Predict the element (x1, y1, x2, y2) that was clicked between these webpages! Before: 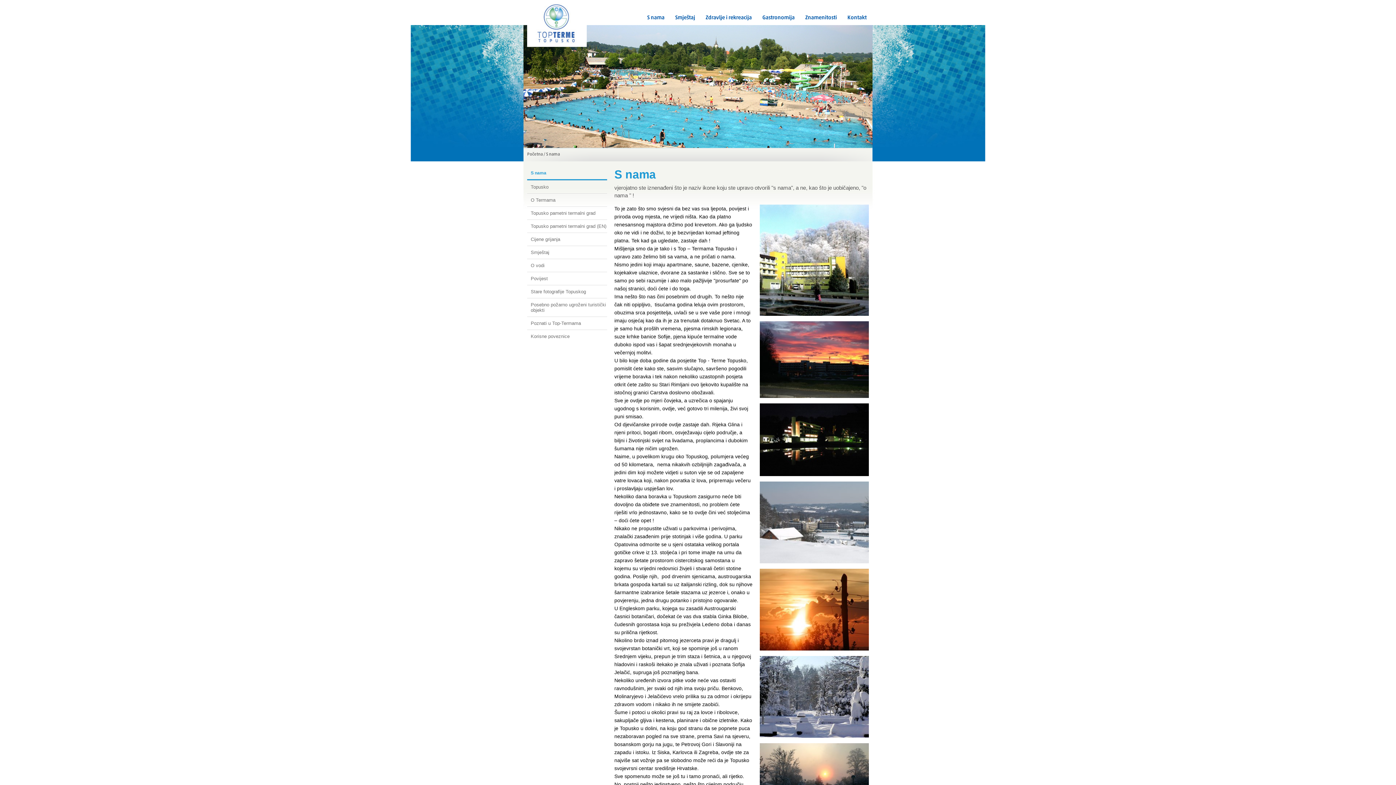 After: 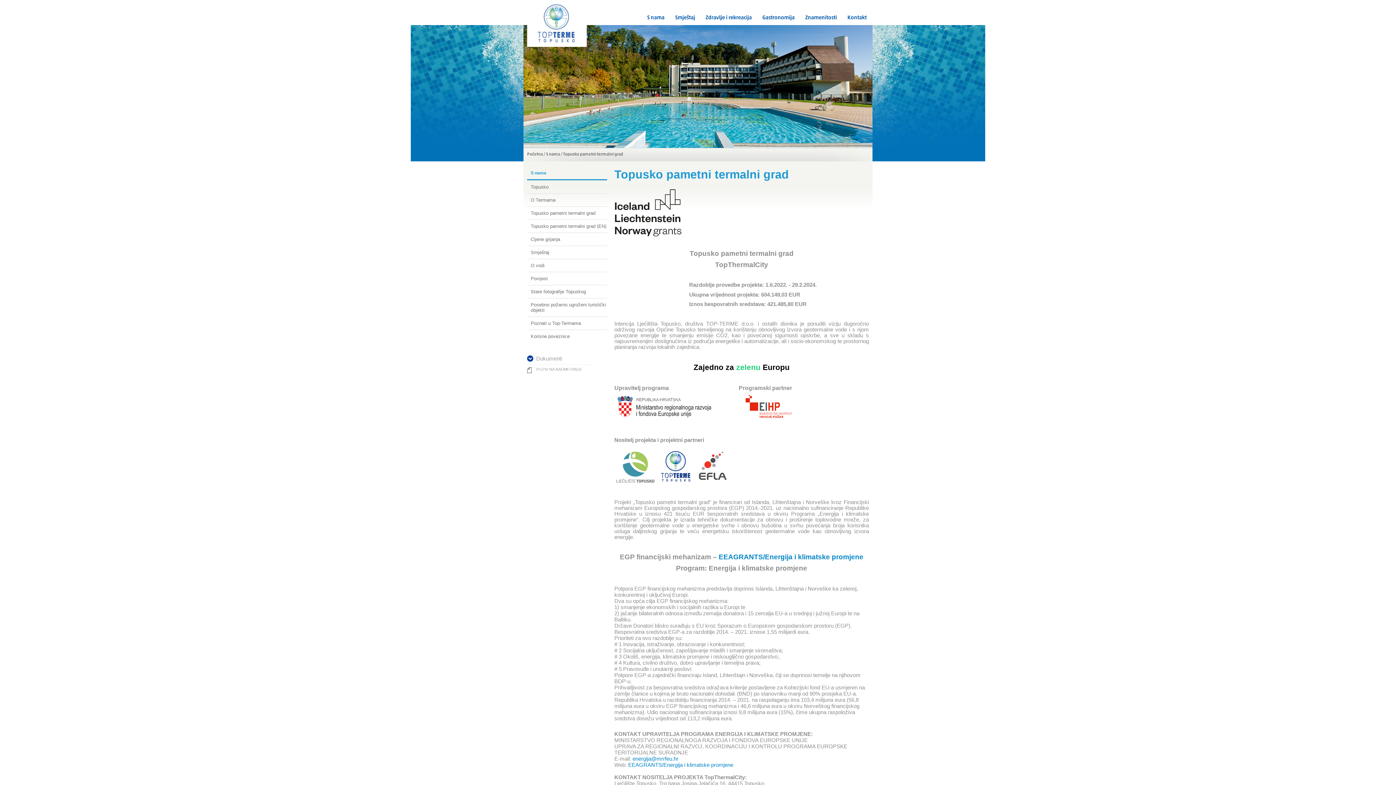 Action: label: Topusko pametni termalni grad bbox: (530, 210, 595, 216)